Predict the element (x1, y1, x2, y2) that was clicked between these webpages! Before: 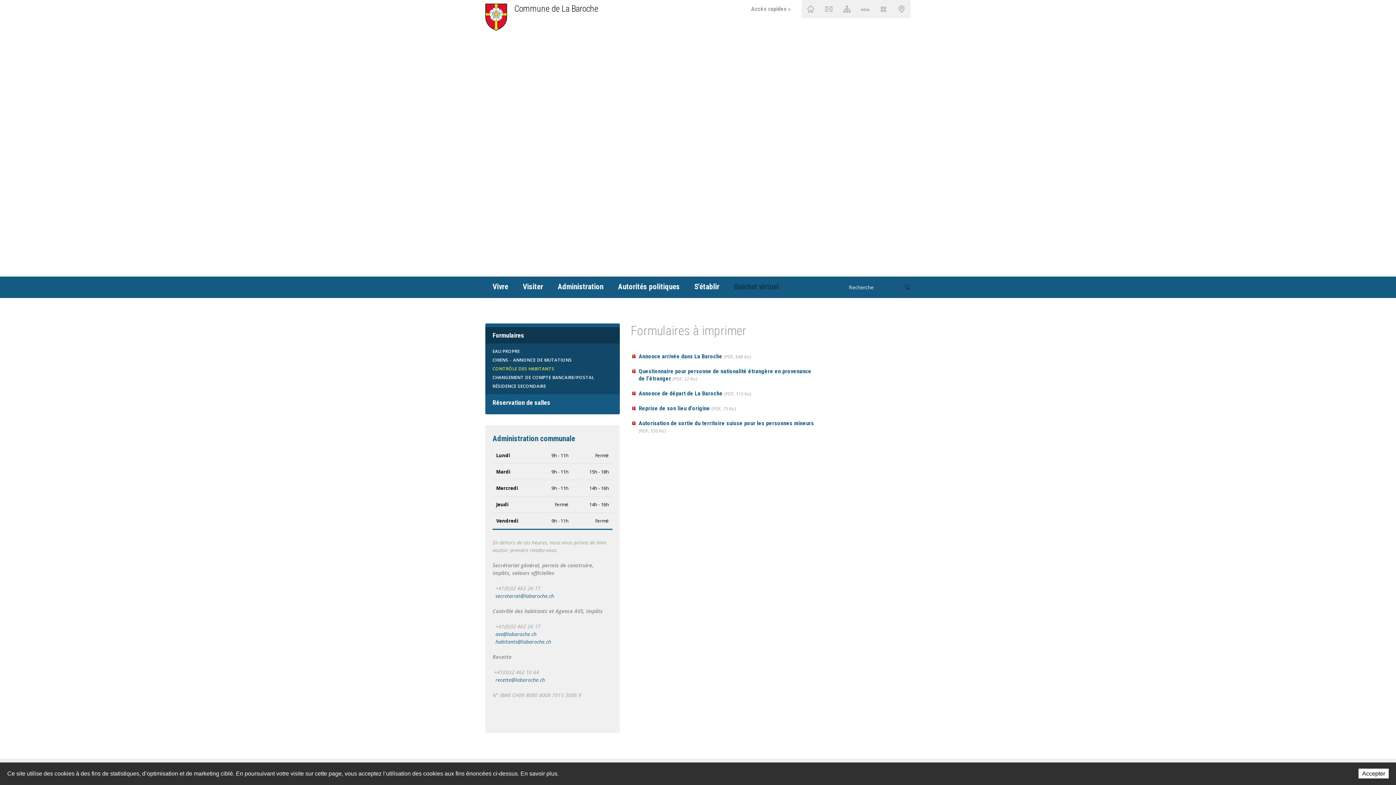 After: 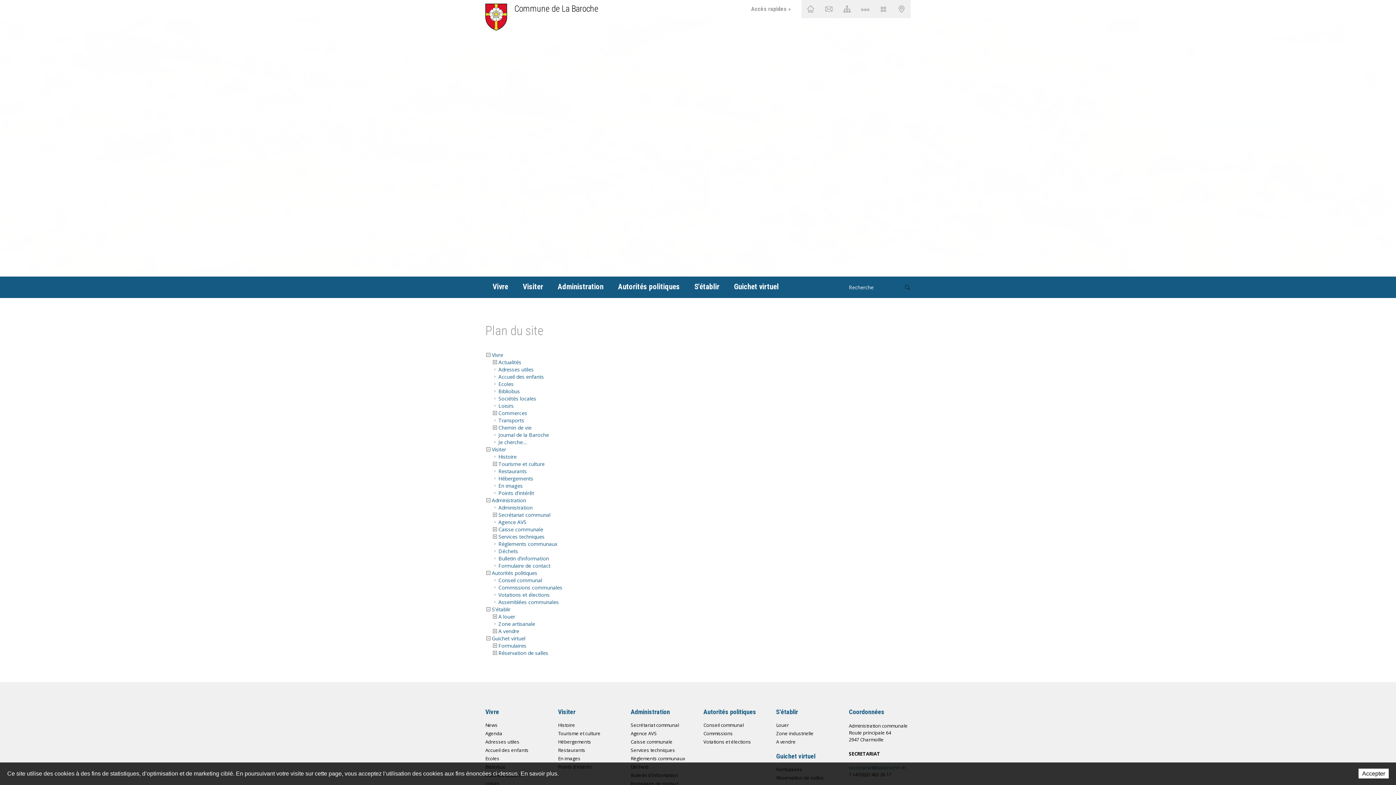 Action: label: Plan du site bbox: (838, 0, 856, 18)